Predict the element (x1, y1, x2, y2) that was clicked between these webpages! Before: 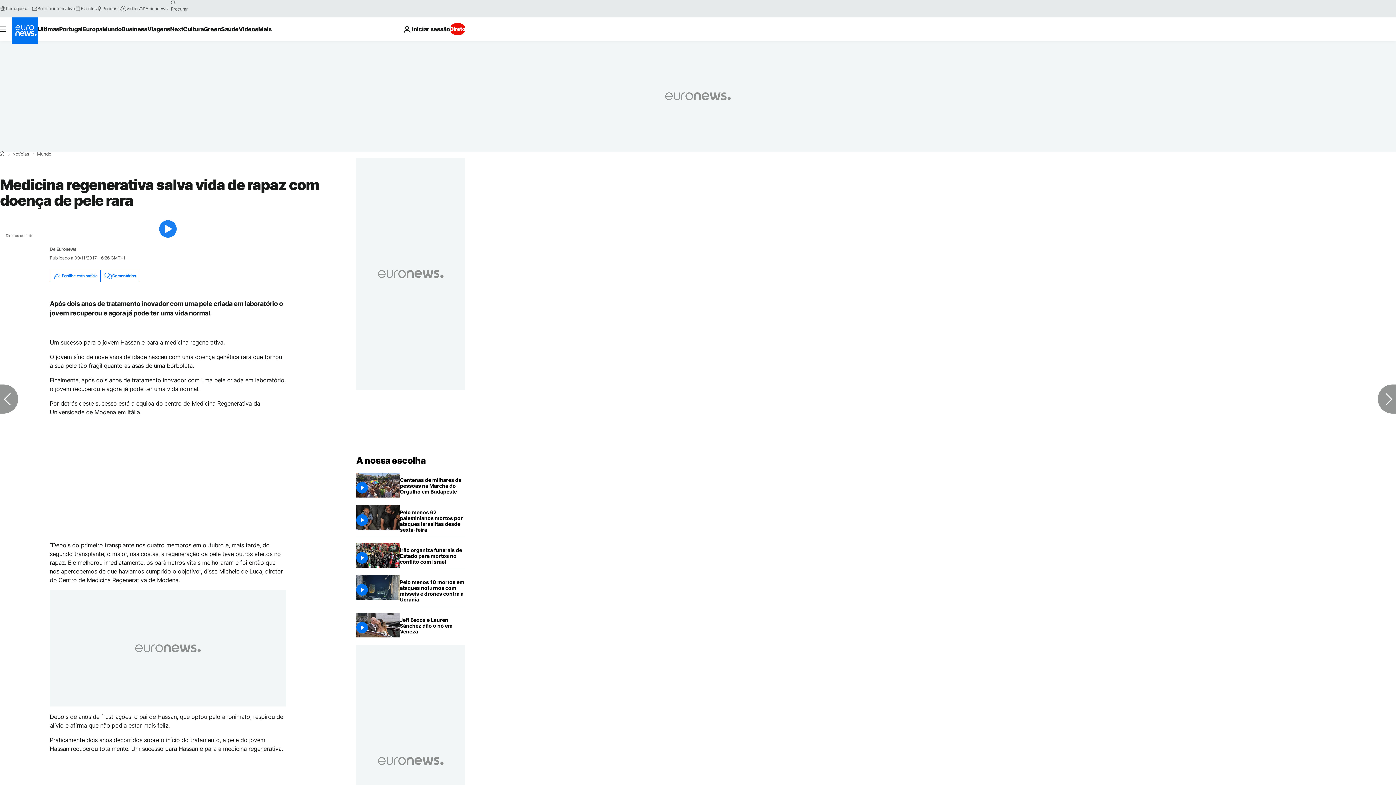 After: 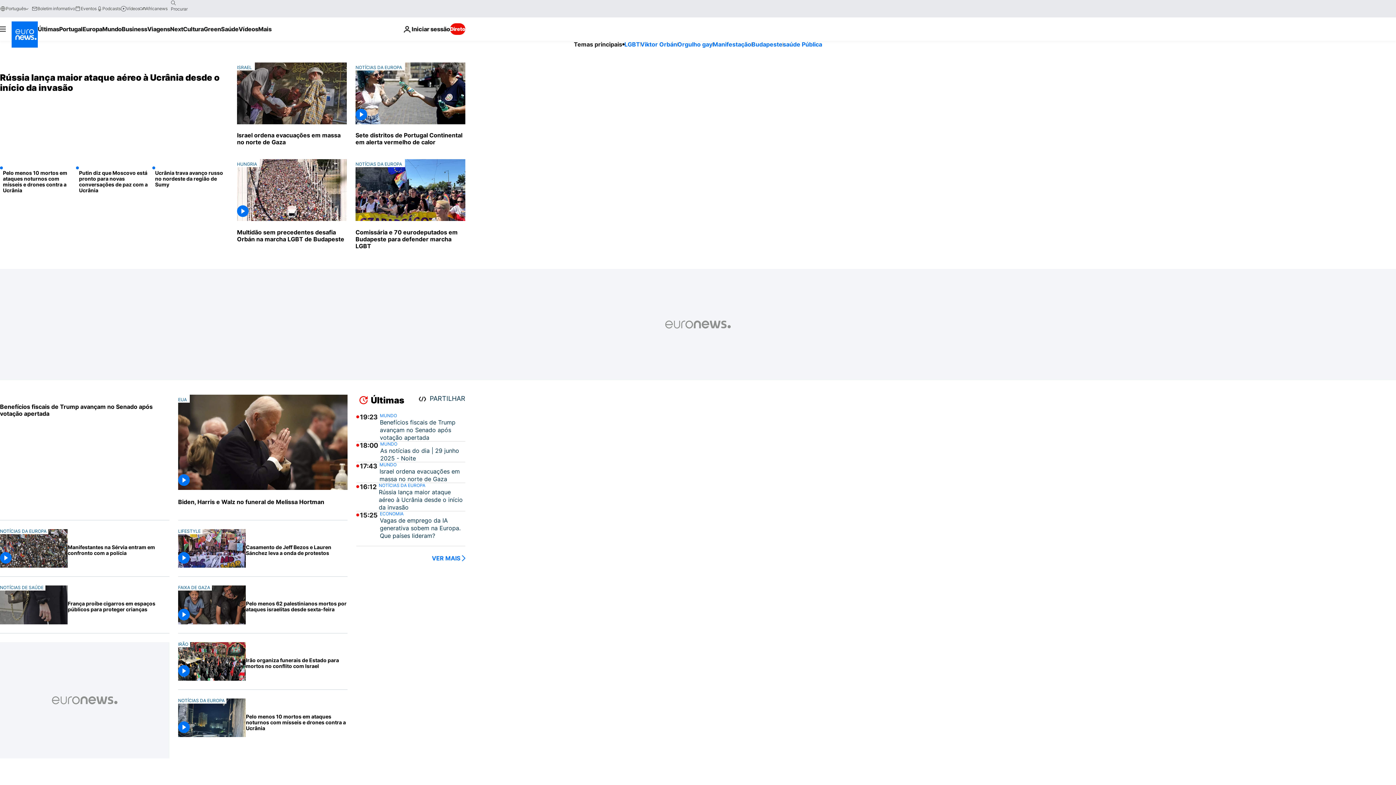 Action: label: Vá para a Página Inicial bbox: (356, 455, 425, 466)